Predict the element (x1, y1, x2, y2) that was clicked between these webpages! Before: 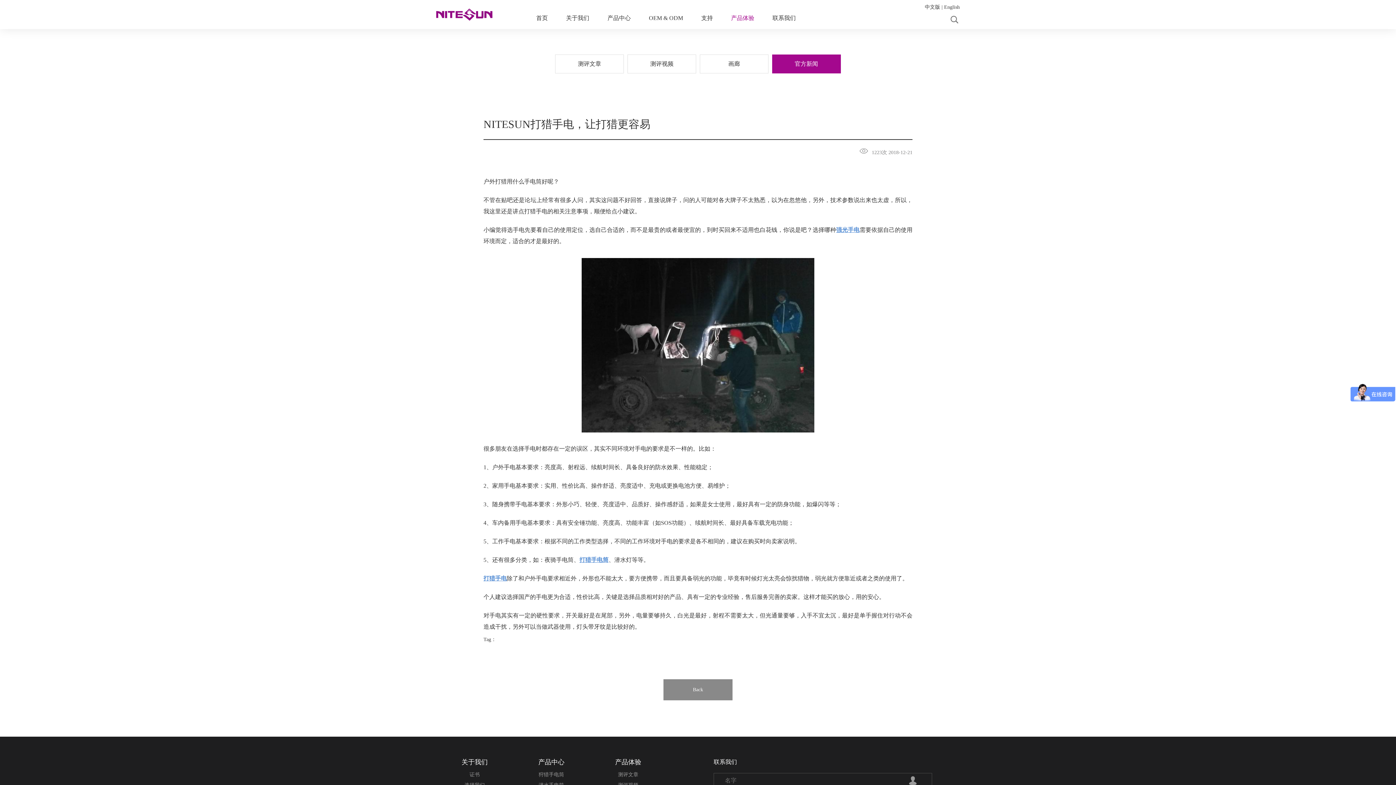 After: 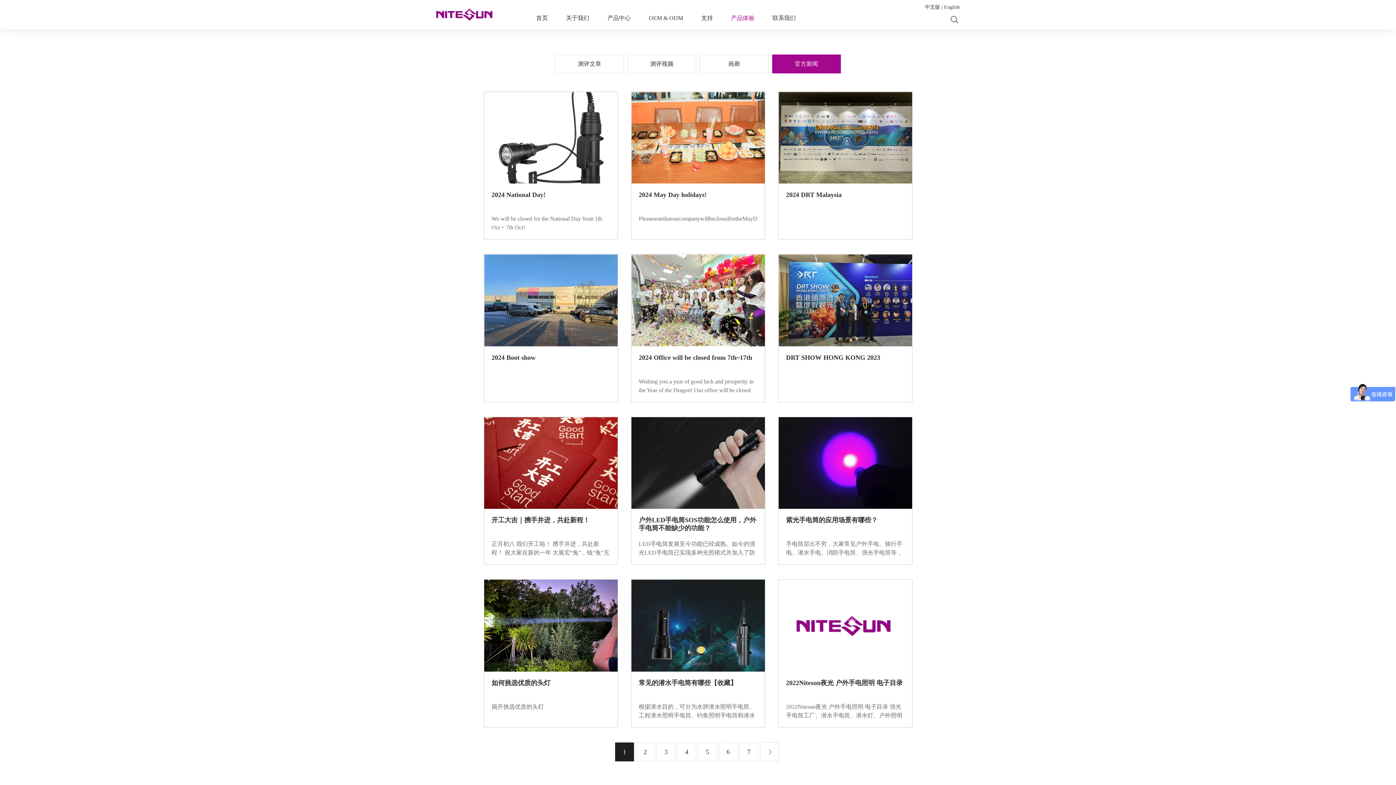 Action: bbox: (772, 54, 840, 73) label: 官方新闻